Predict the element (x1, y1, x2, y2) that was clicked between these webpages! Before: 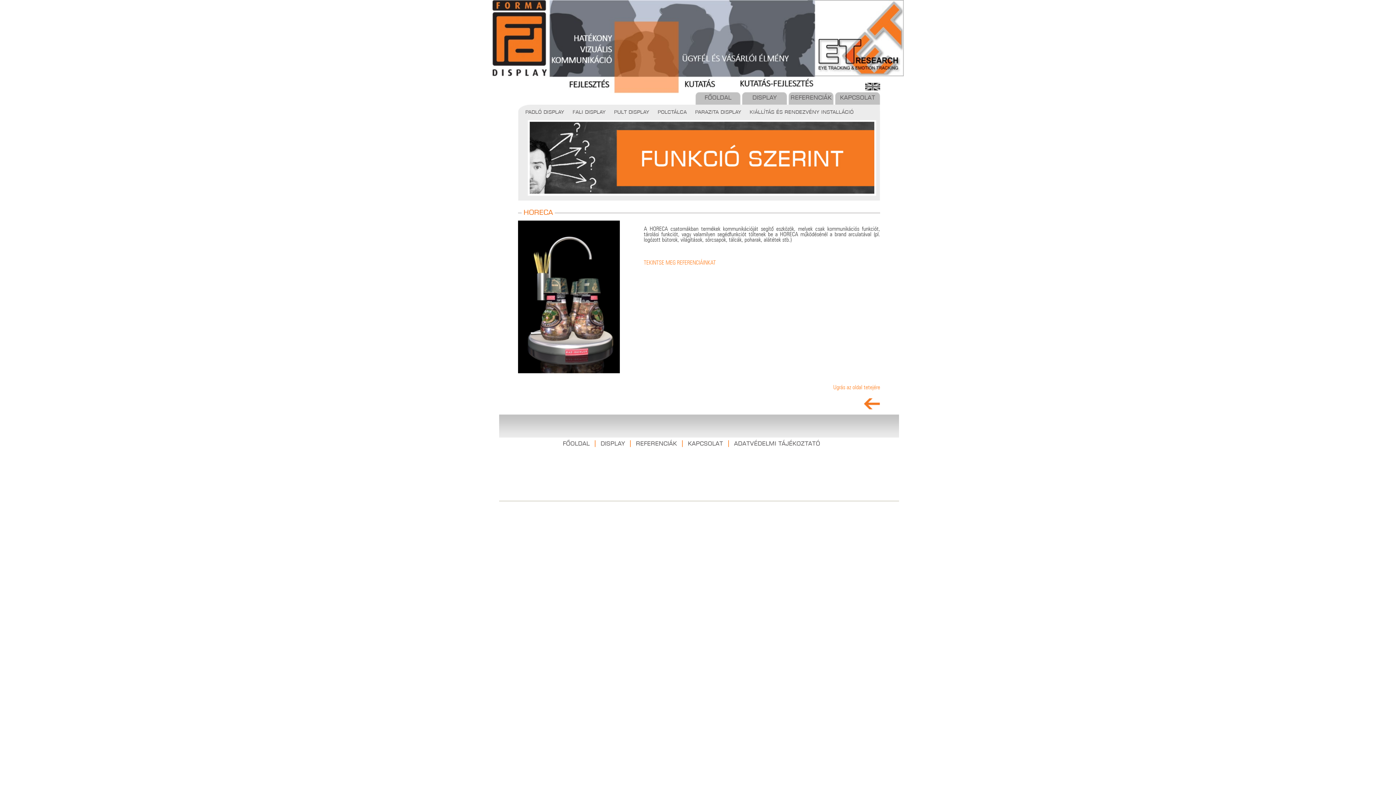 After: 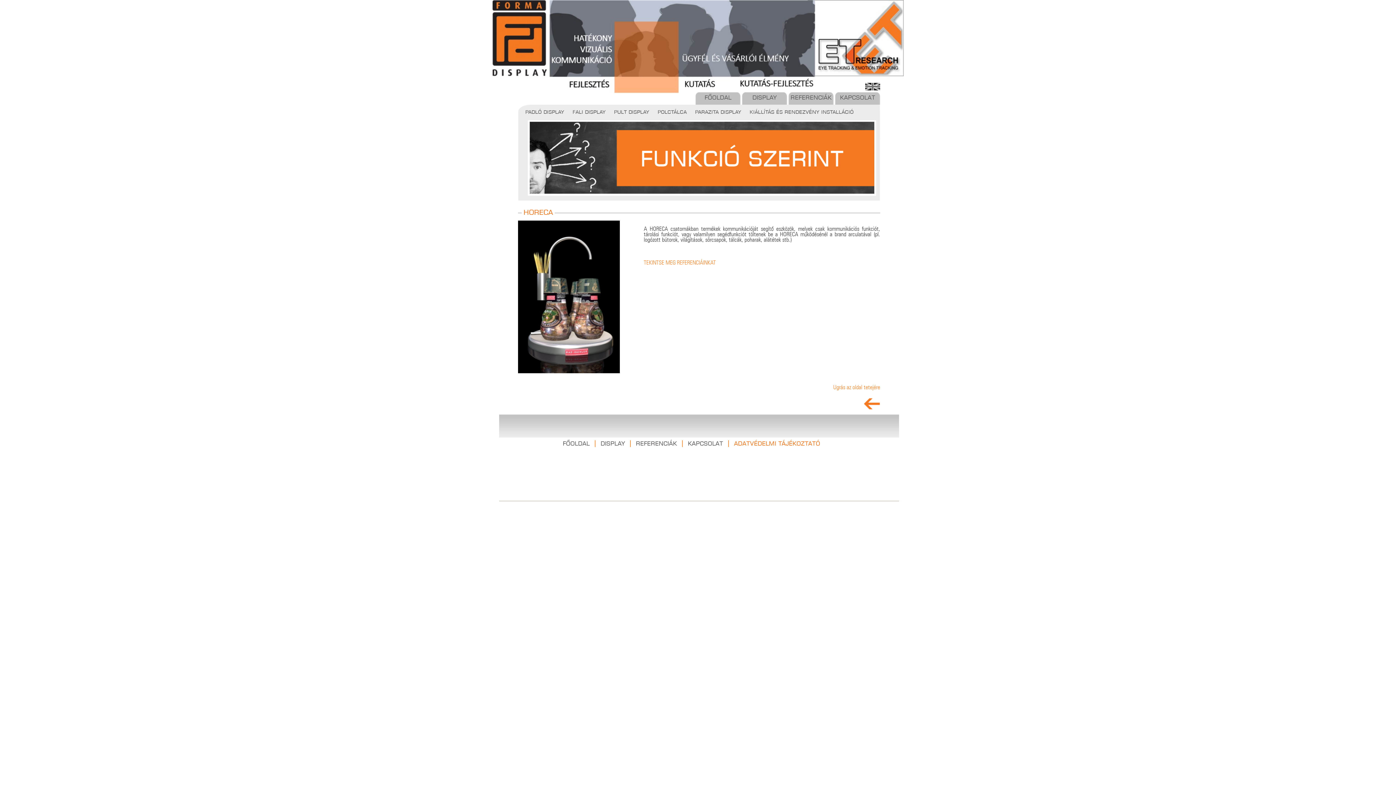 Action: bbox: (734, 440, 820, 447) label: Adatvédelmi tájékoztató